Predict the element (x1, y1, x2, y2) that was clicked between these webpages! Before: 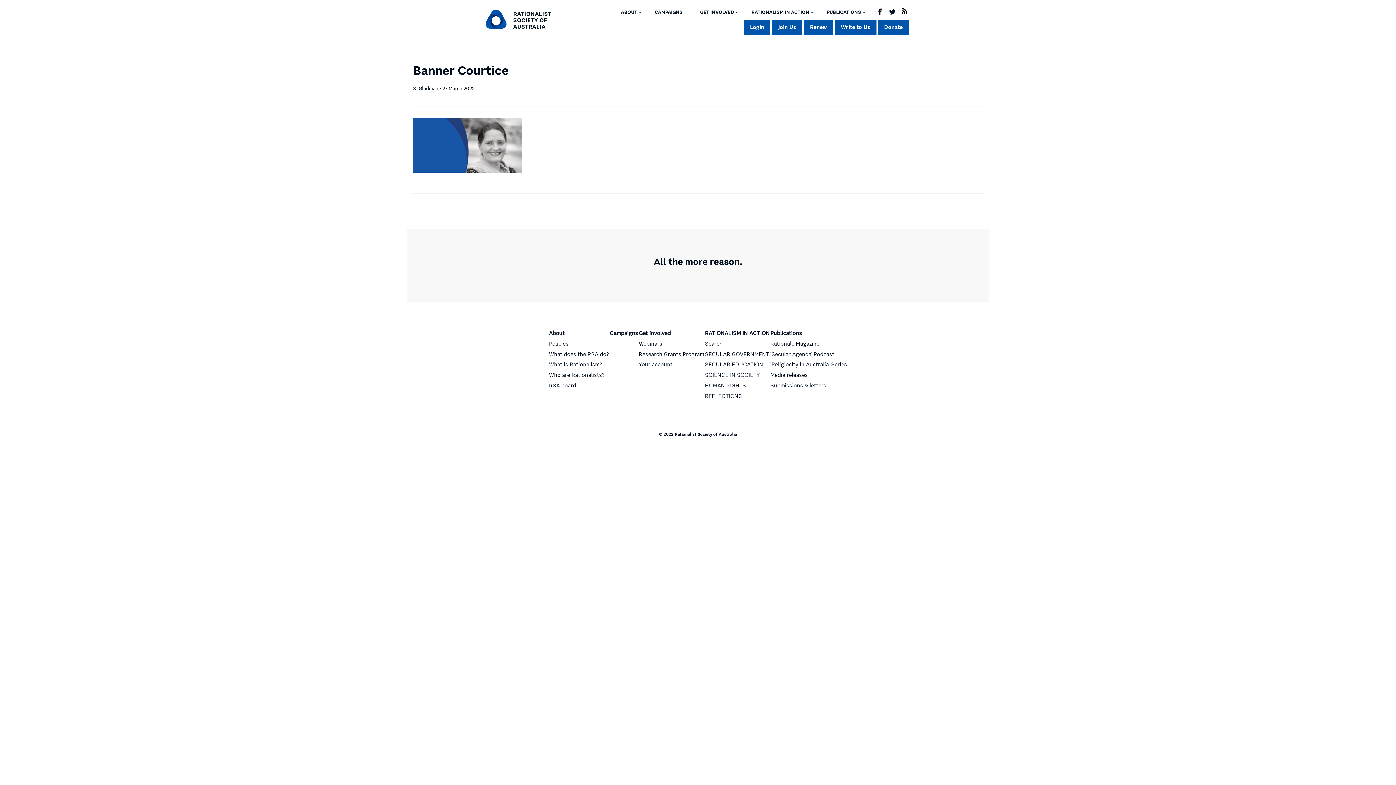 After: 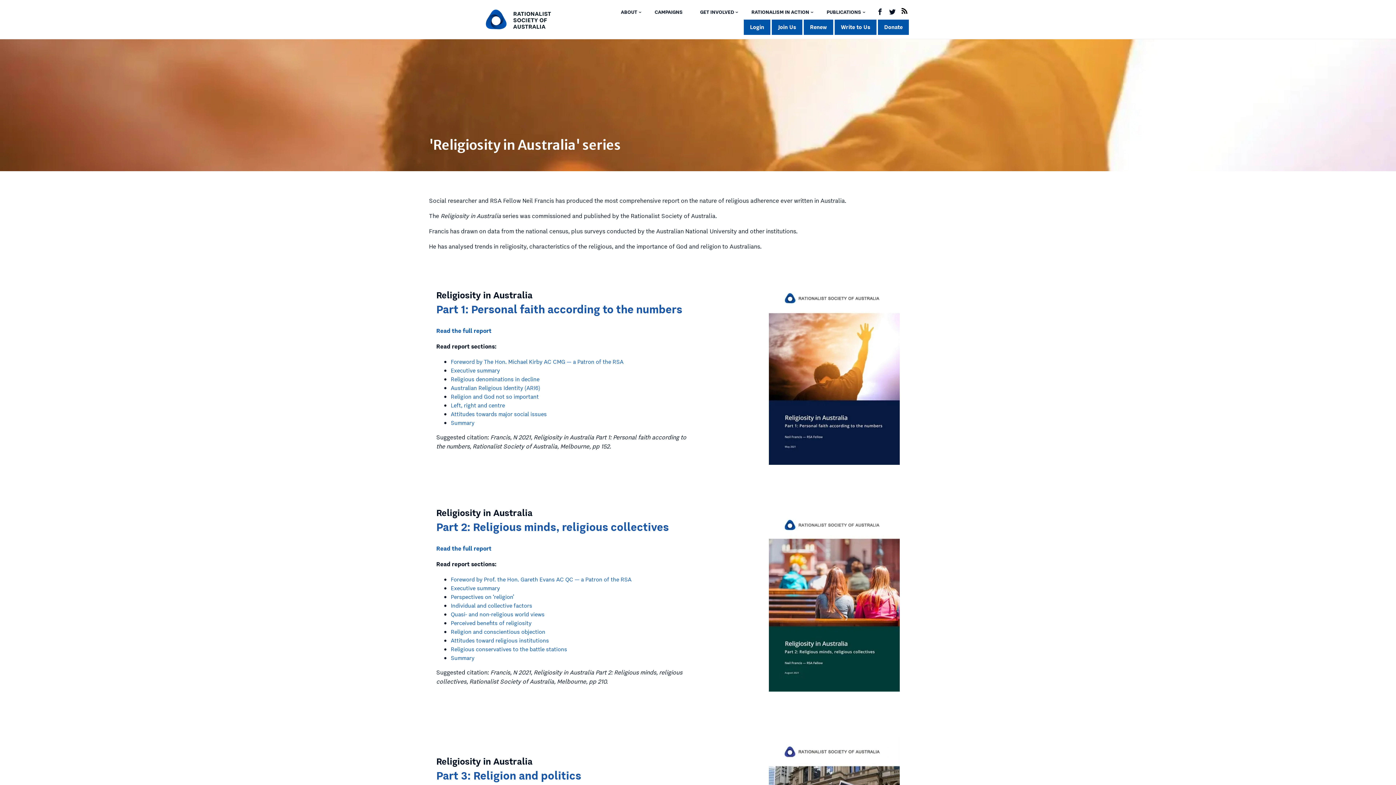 Action: bbox: (770, 360, 847, 369) label: ‘Religiosity in Australia’ Series